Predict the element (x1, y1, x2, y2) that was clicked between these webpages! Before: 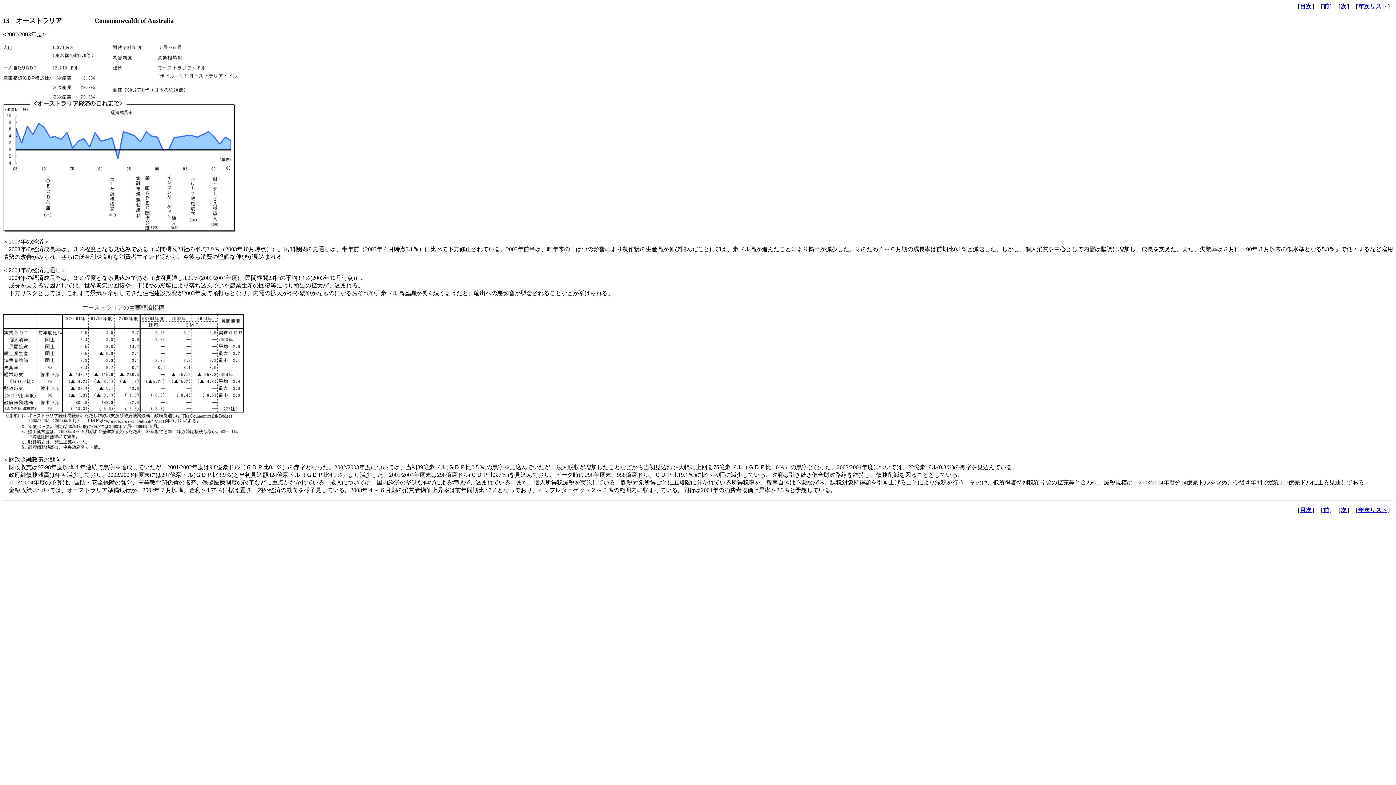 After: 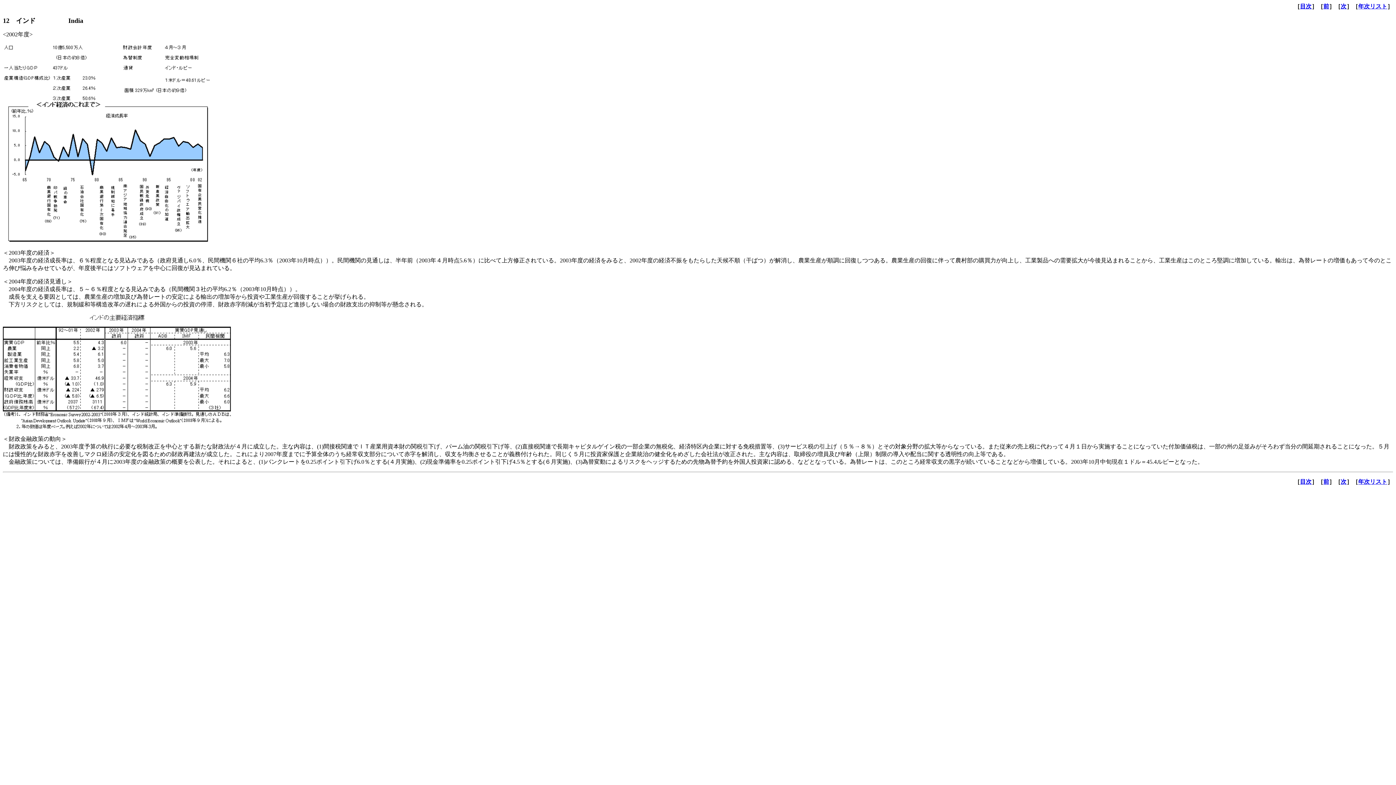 Action: label: 前 bbox: (1323, 507, 1329, 513)